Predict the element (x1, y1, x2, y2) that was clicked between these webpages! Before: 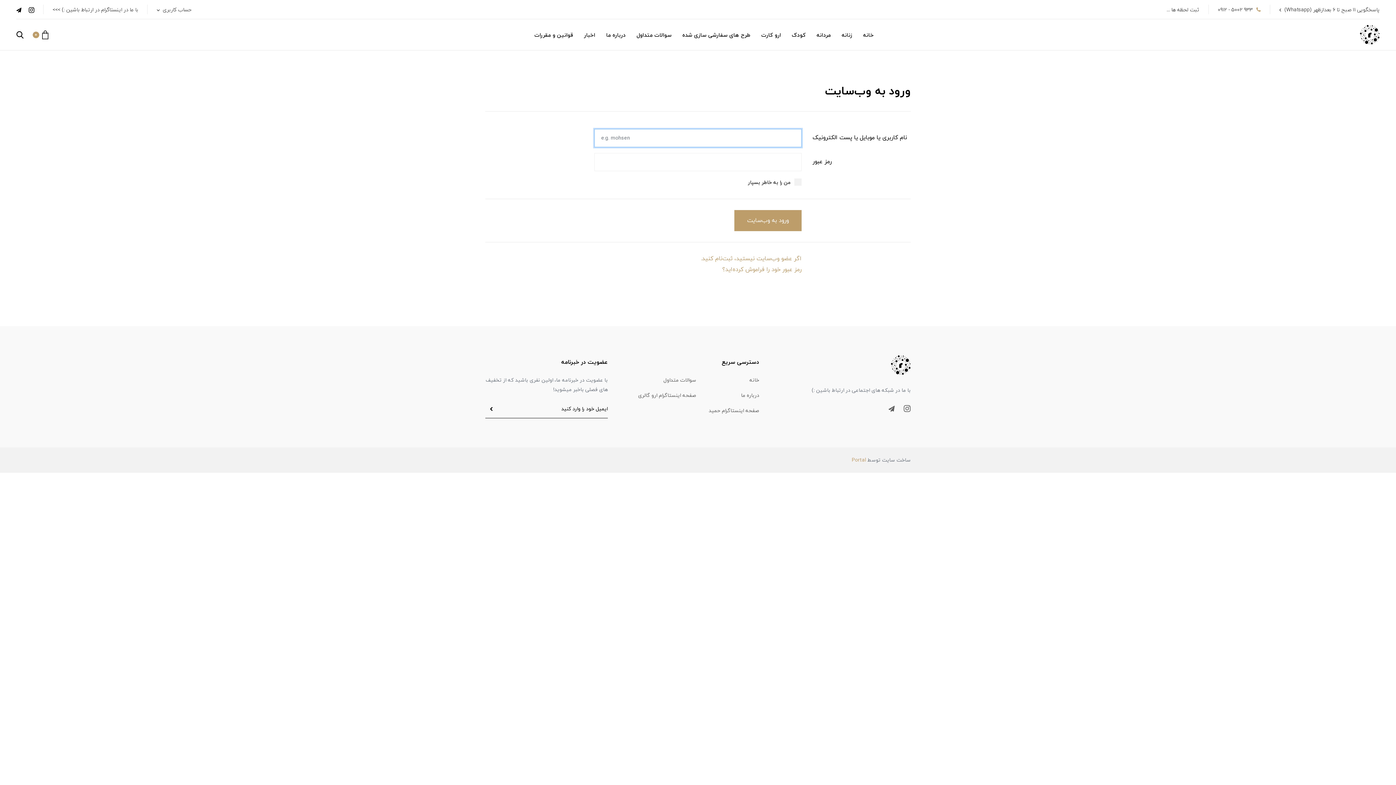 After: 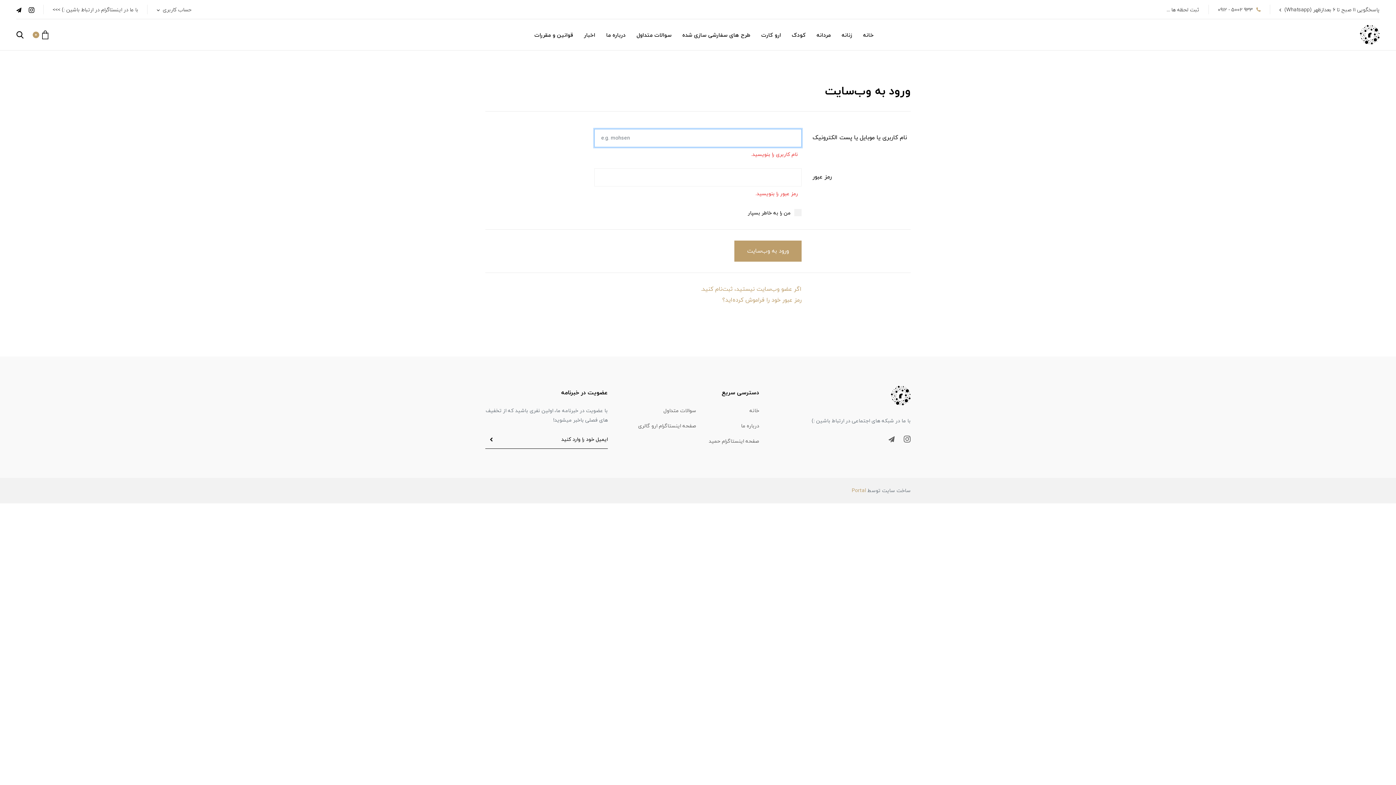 Action: bbox: (734, 210, 801, 231) label: ورود به وب‌سایت